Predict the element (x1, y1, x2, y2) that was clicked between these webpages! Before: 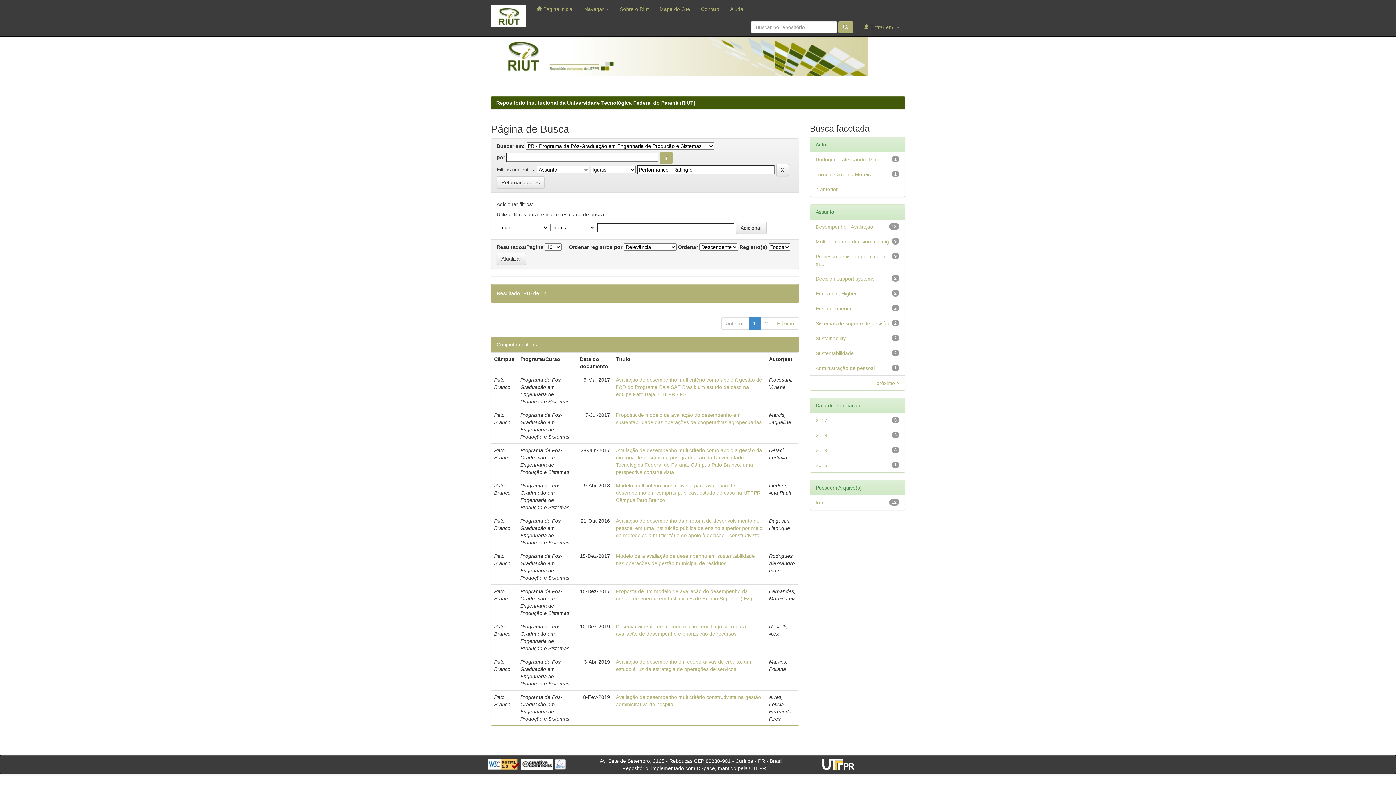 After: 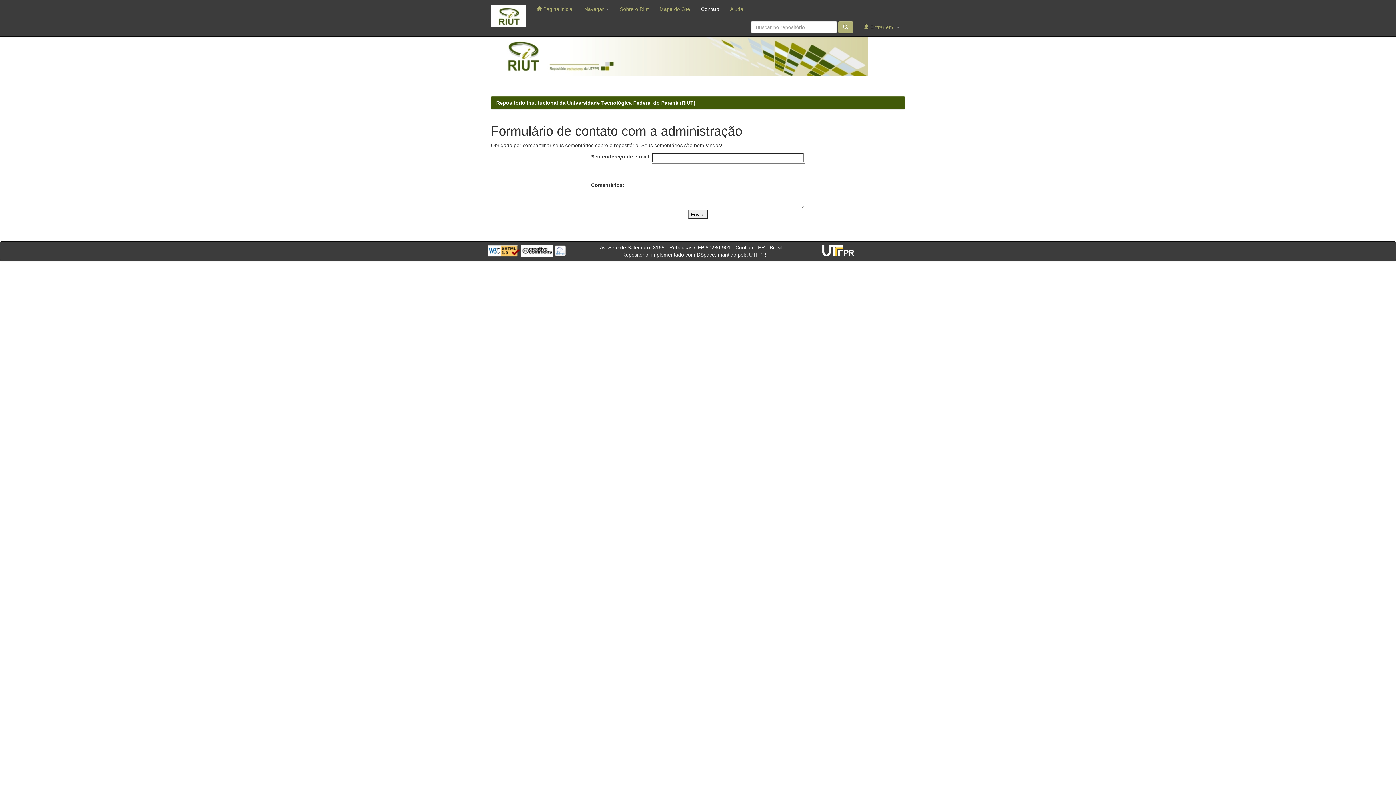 Action: label: Contato bbox: (695, 0, 724, 18)